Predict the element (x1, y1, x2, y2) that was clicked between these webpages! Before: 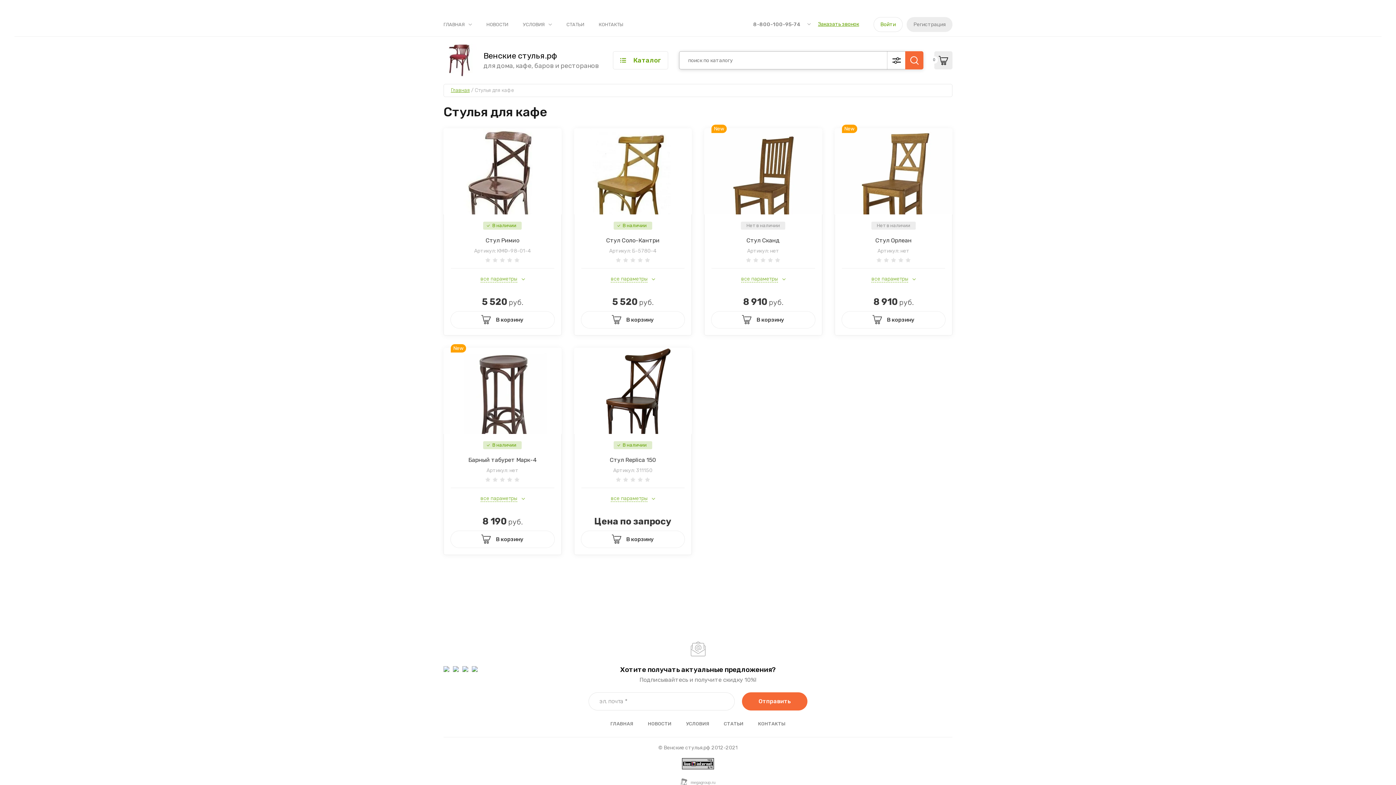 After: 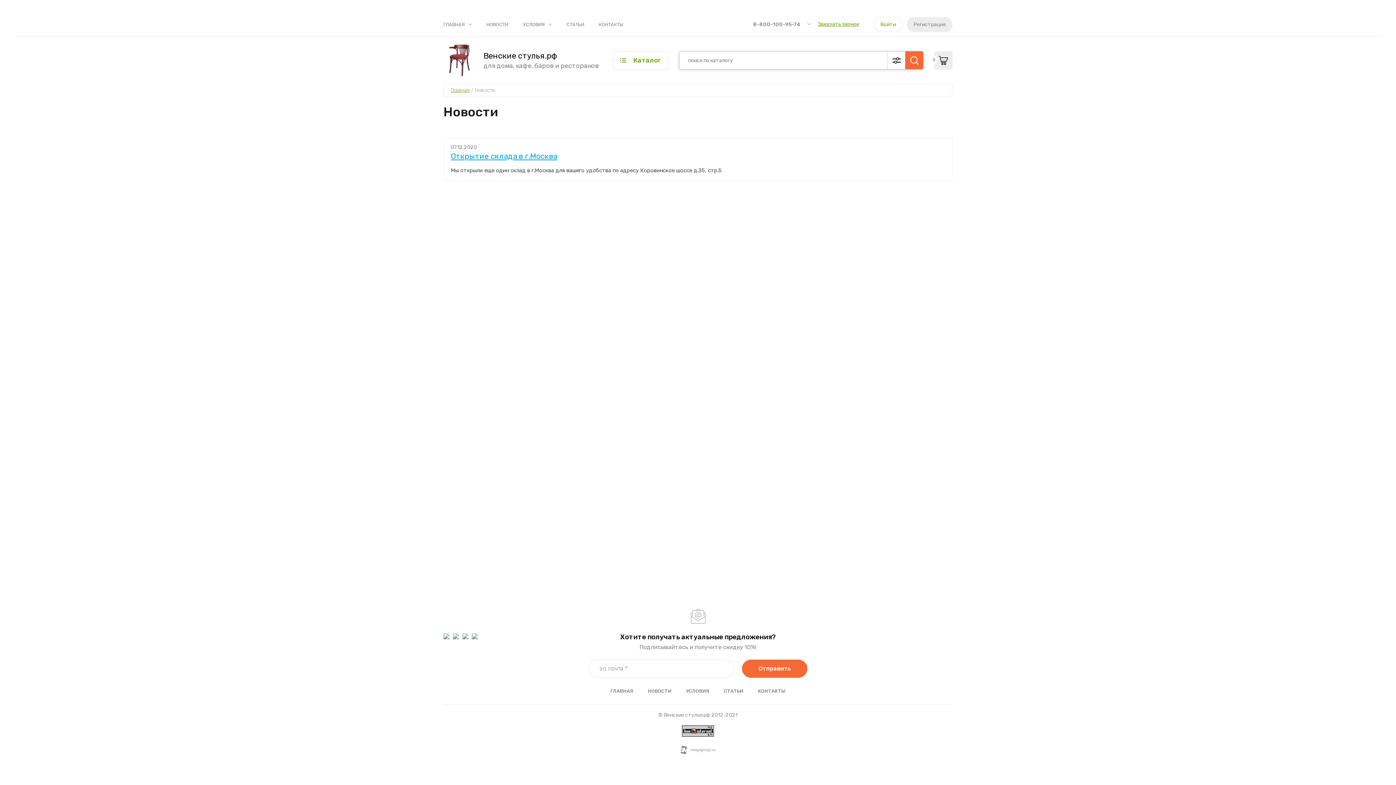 Action: label: НОВОСТИ bbox: (486, 21, 508, 27)